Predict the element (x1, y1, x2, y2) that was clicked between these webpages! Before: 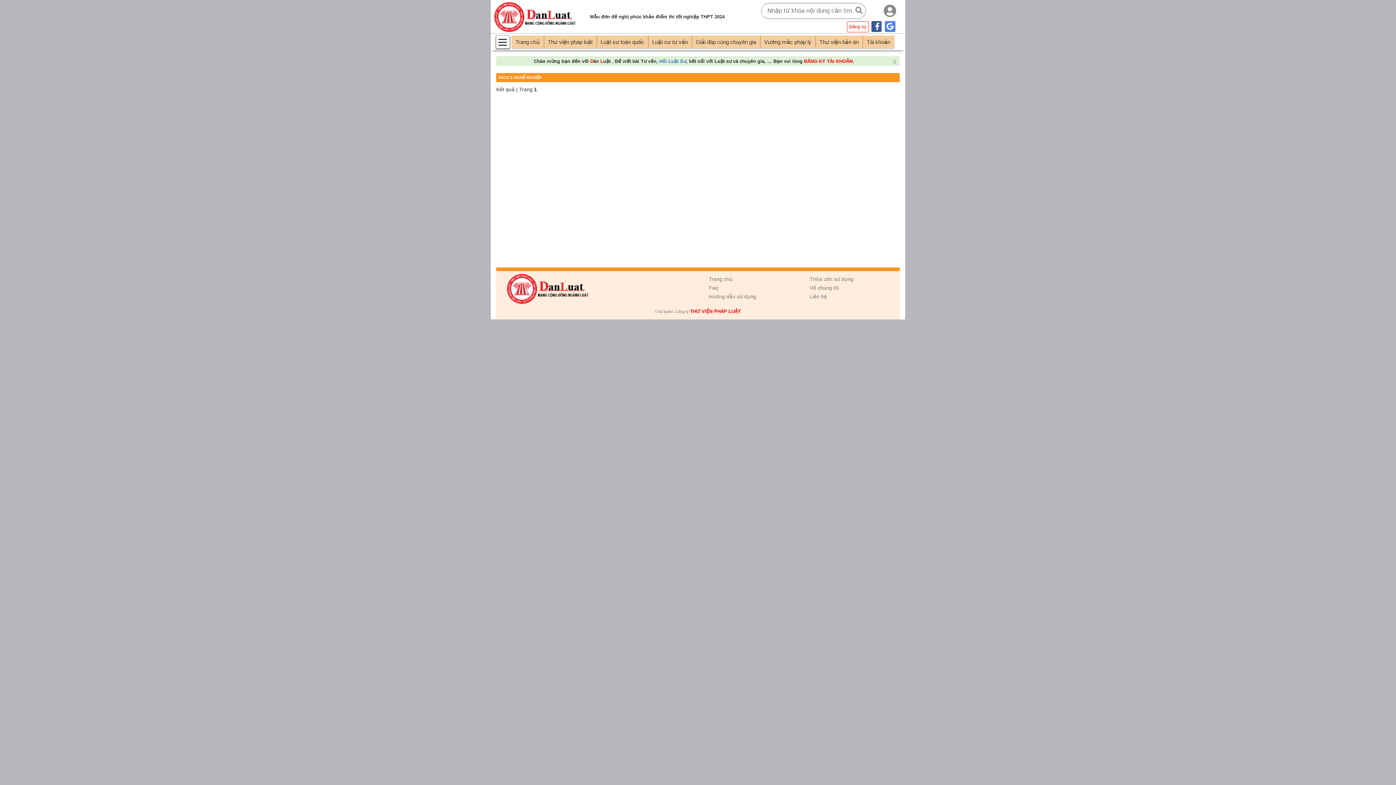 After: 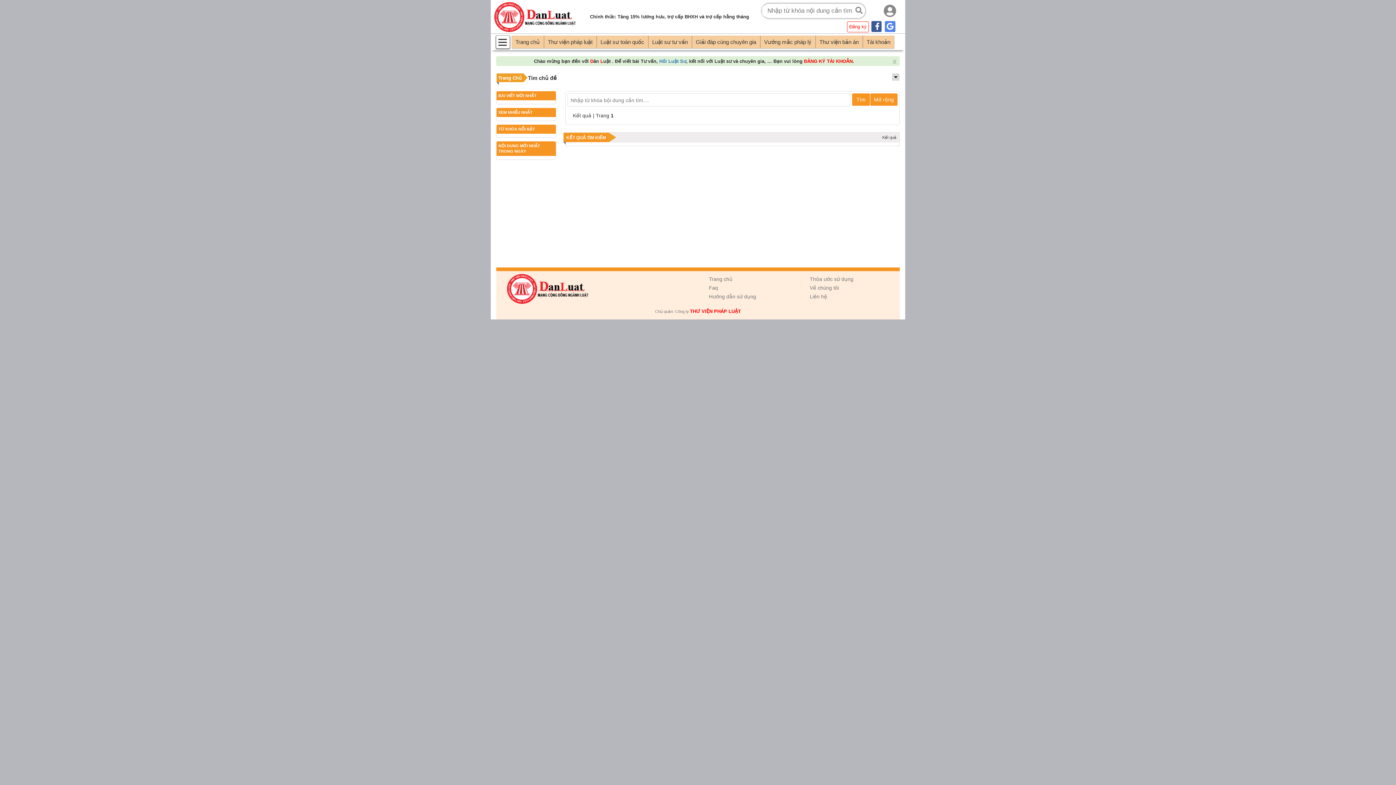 Action: bbox: (853, 4, 865, 16)